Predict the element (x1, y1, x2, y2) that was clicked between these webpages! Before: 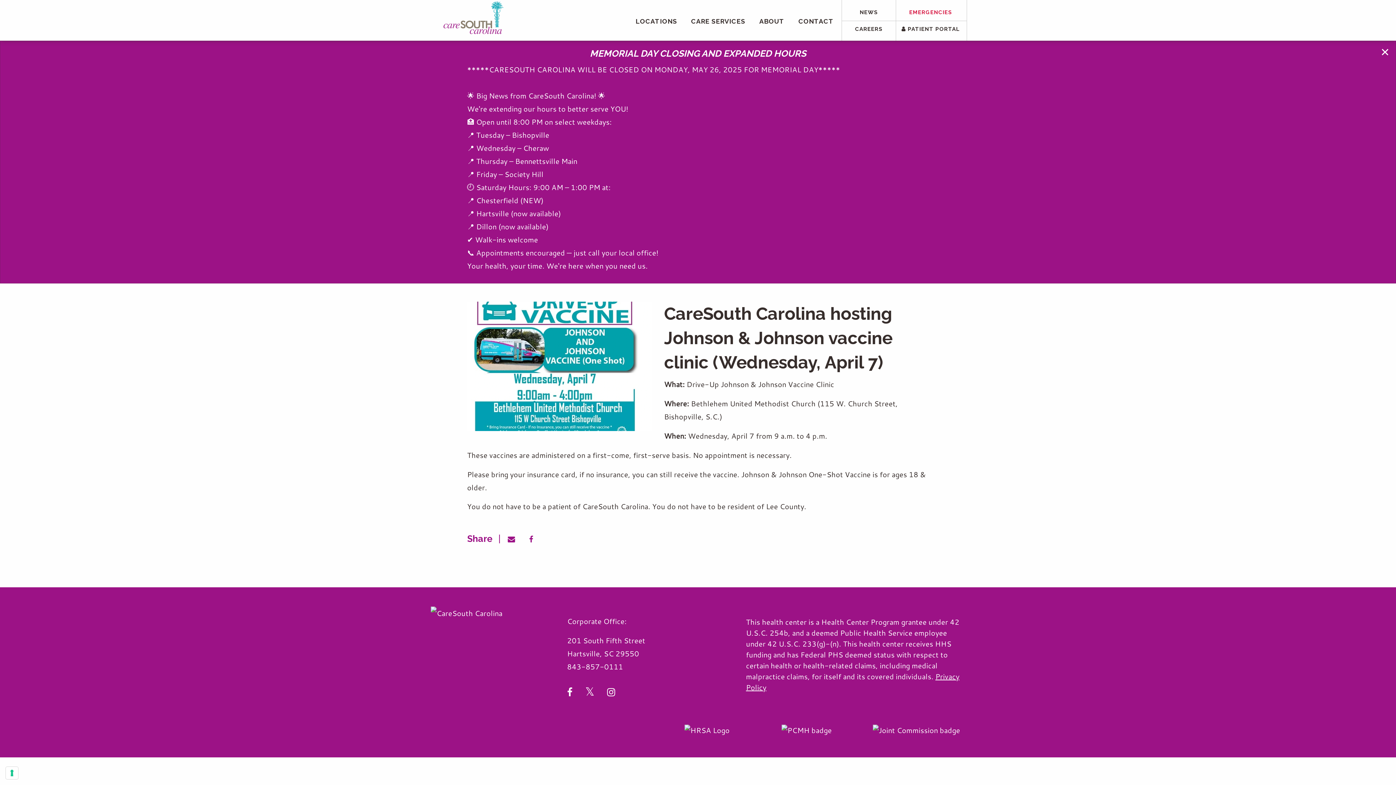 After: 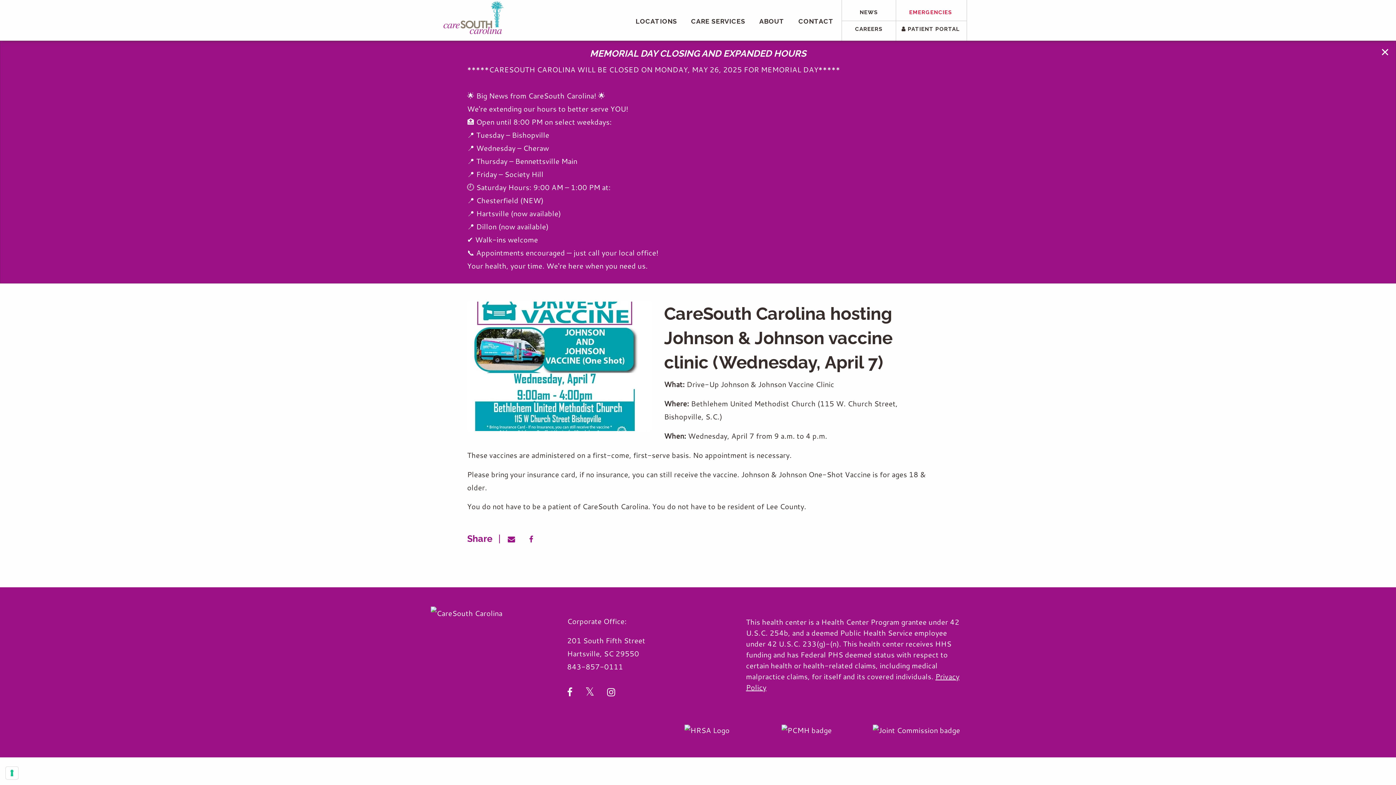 Action: label: facebook bbox: (567, 683, 583, 701)